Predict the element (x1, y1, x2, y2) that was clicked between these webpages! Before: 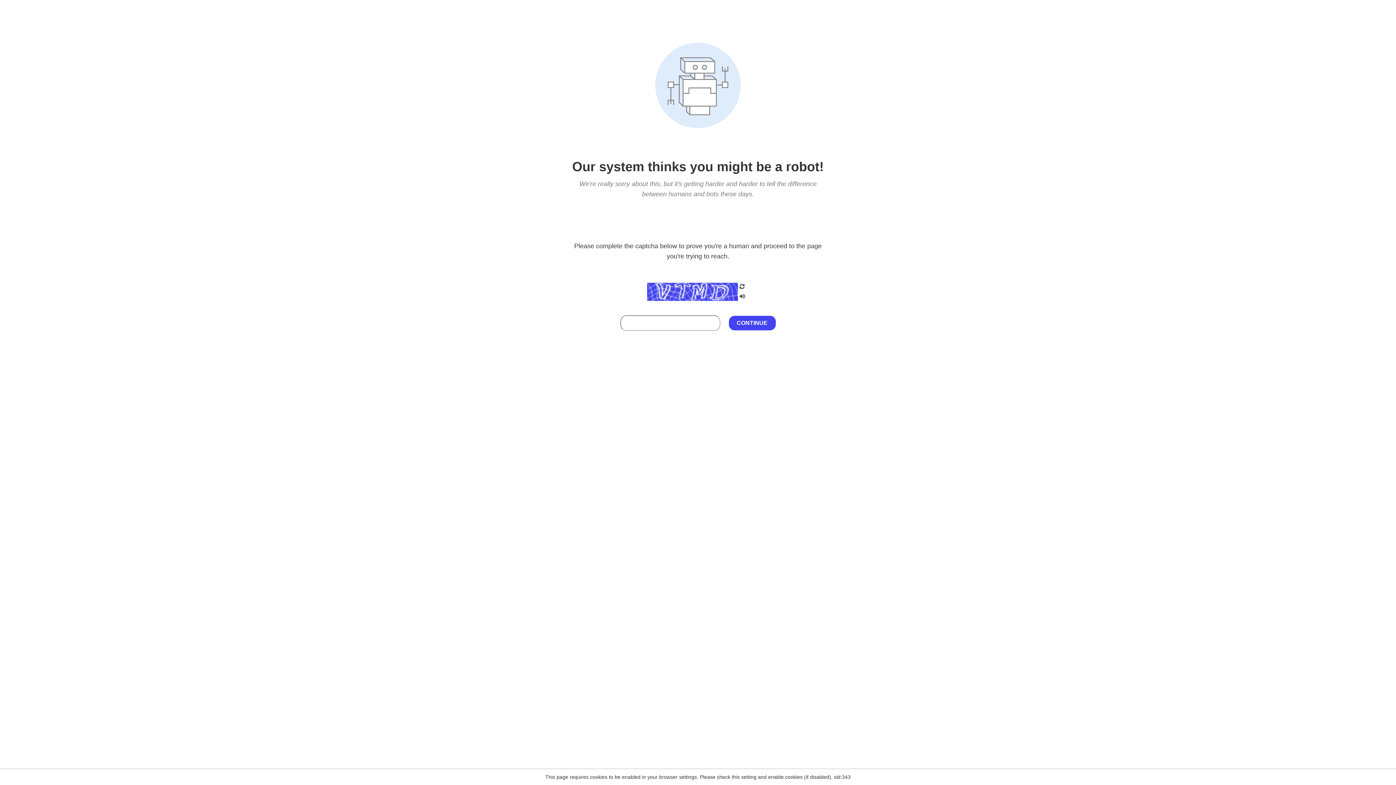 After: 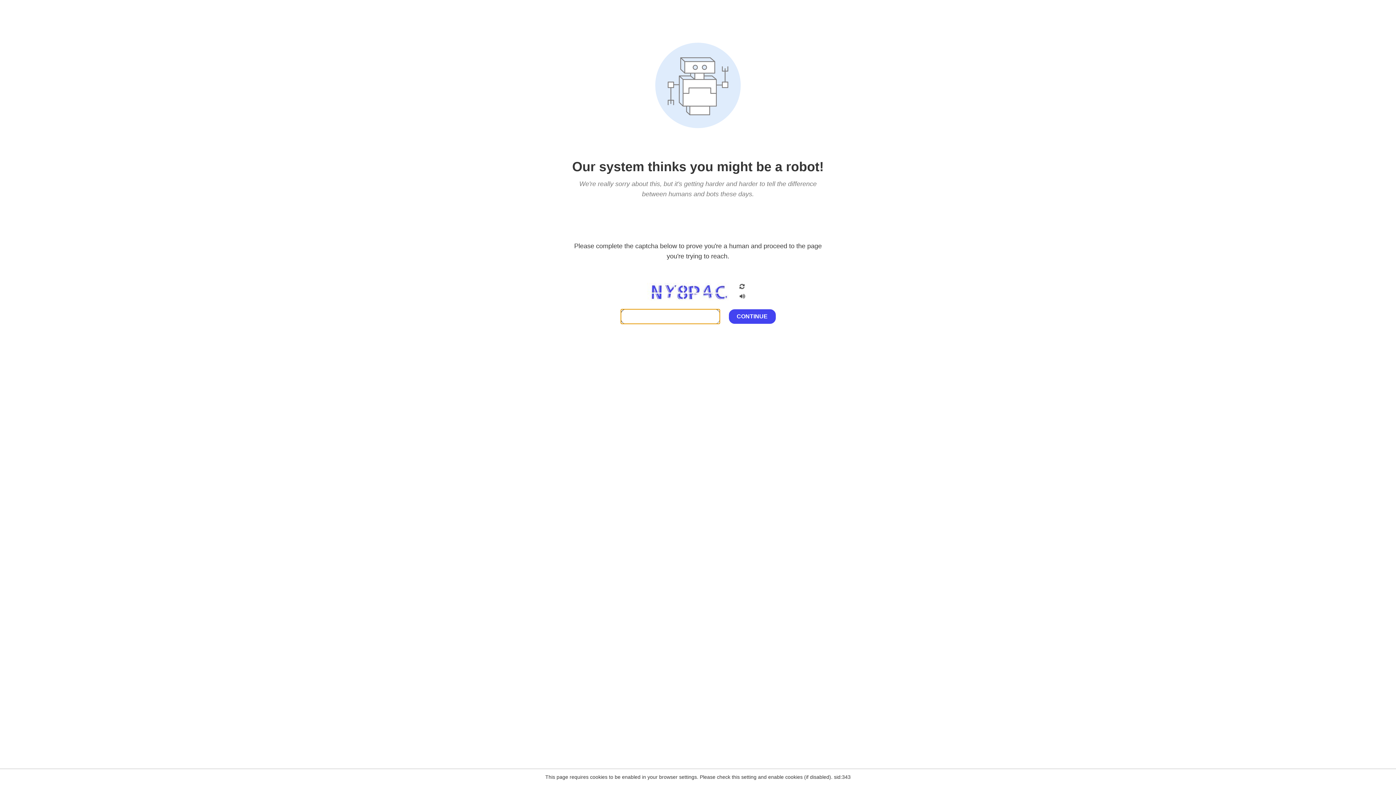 Action: bbox: (738, 282, 746, 292)